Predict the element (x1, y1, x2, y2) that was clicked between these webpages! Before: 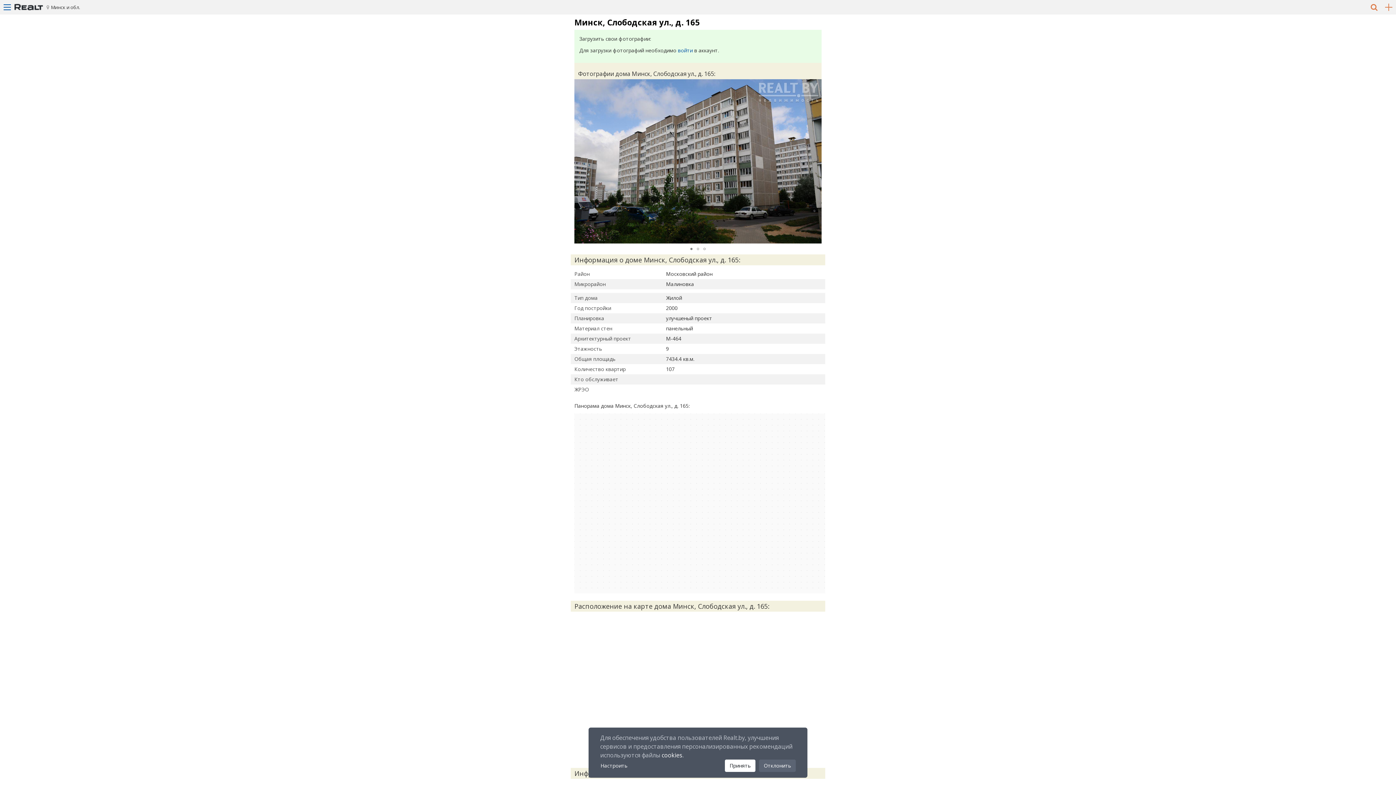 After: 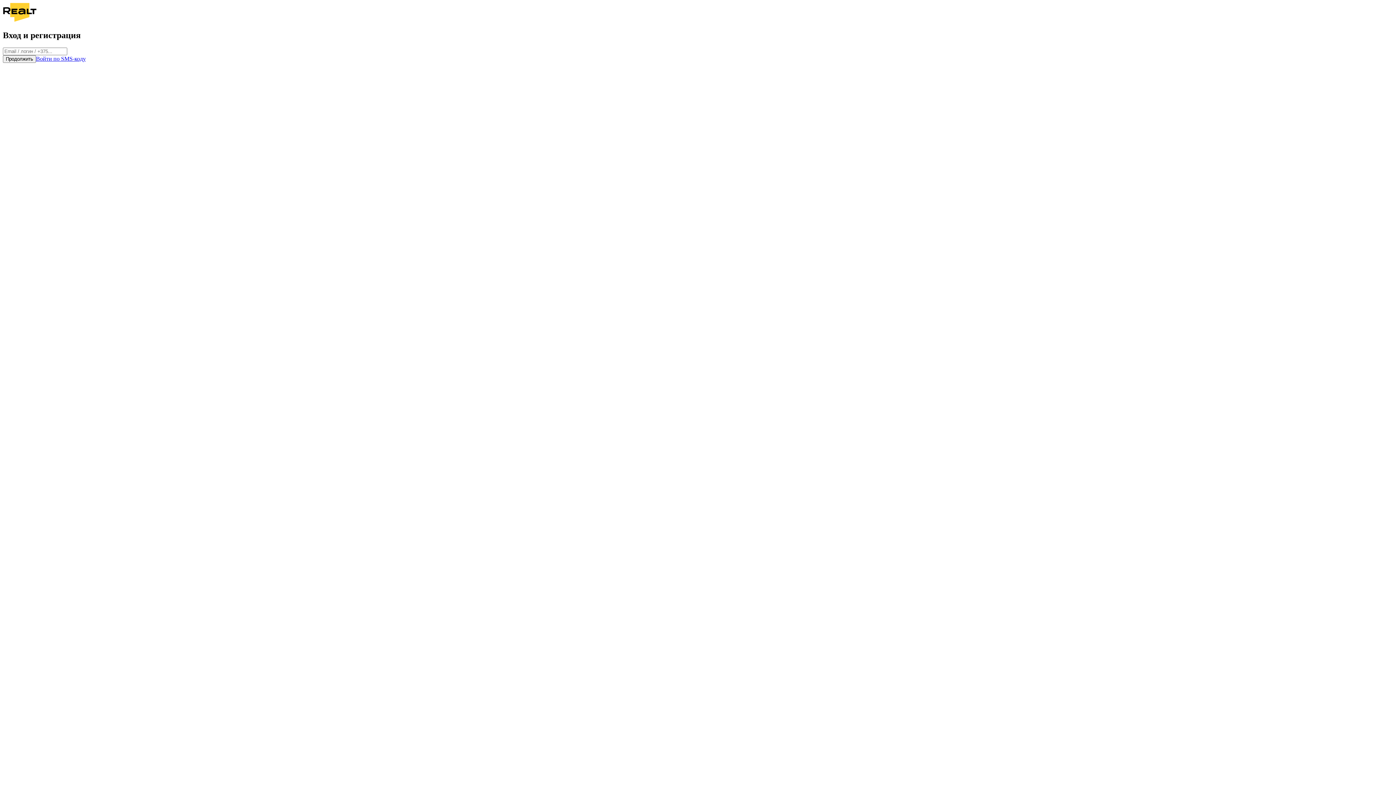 Action: bbox: (678, 46, 692, 53) label: войти